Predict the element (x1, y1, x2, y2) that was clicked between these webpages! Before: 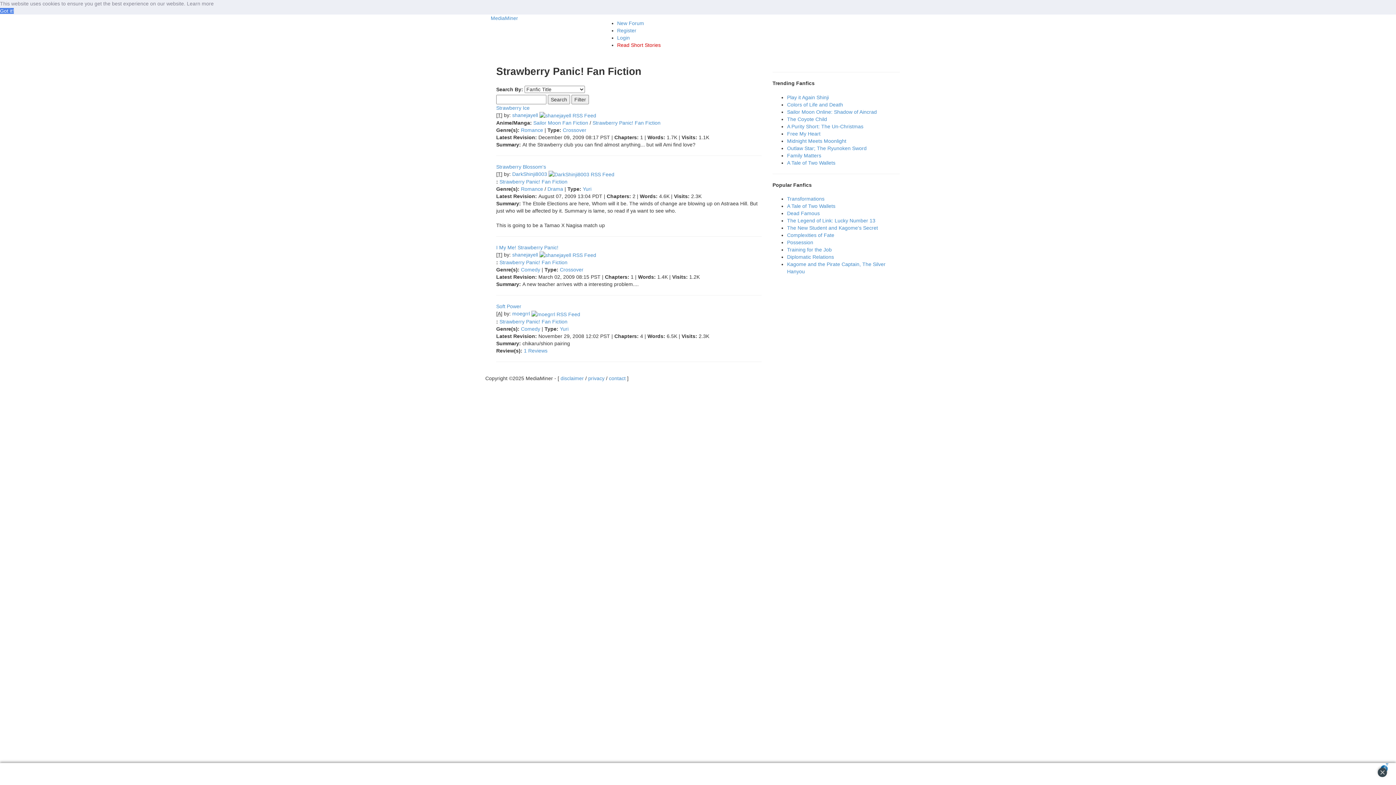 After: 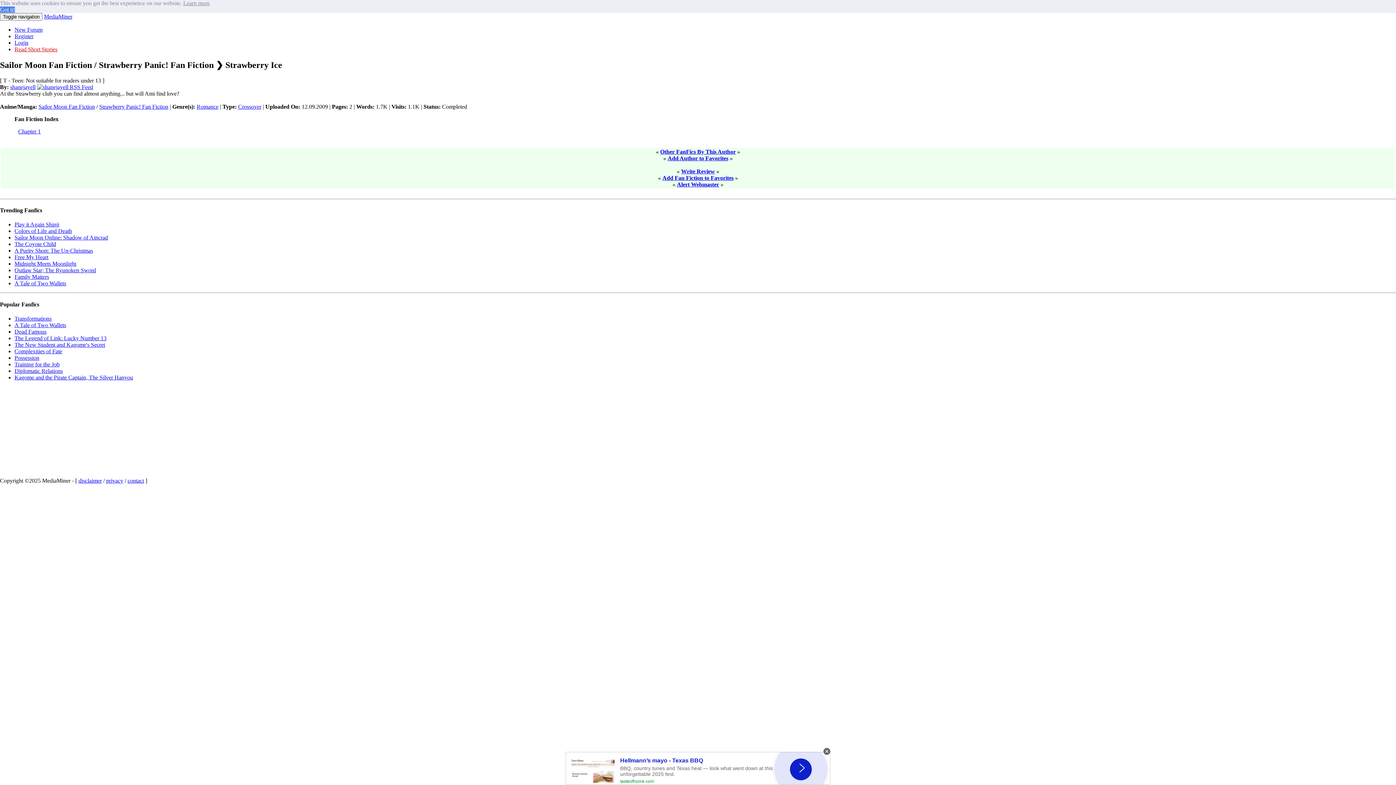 Action: bbox: (496, 104, 761, 111) label: Strawberry Ice